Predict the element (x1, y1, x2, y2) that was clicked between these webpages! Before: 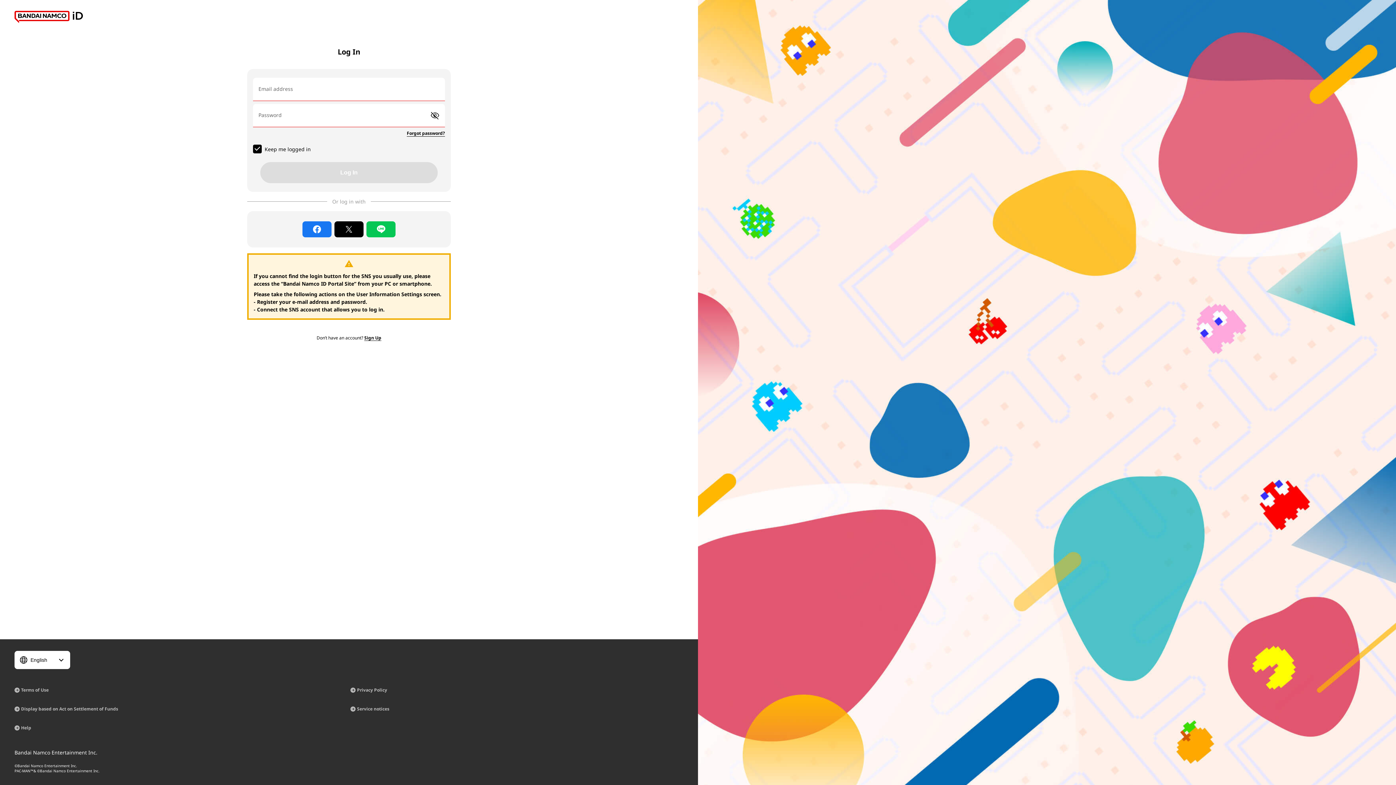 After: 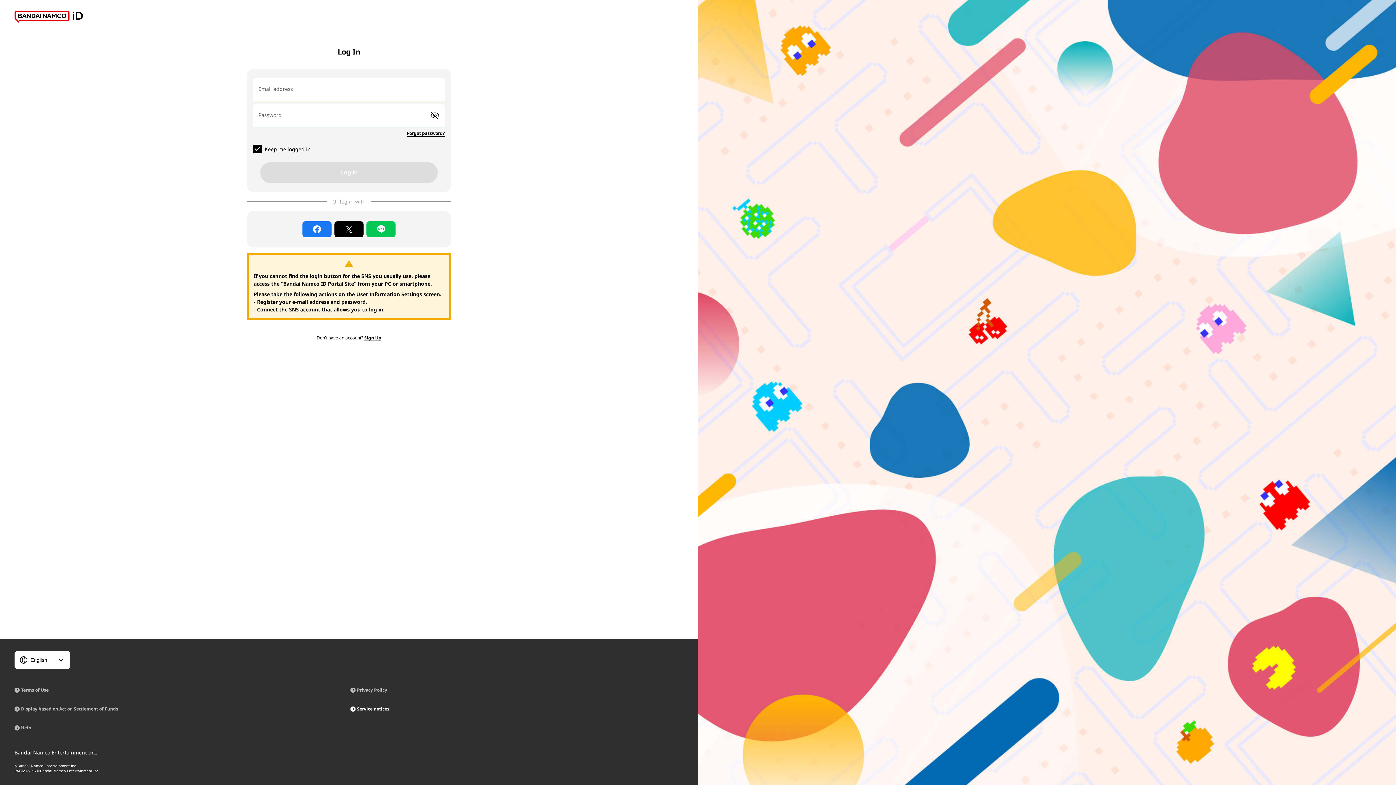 Action: label: Service notices bbox: (350, 705, 683, 713)